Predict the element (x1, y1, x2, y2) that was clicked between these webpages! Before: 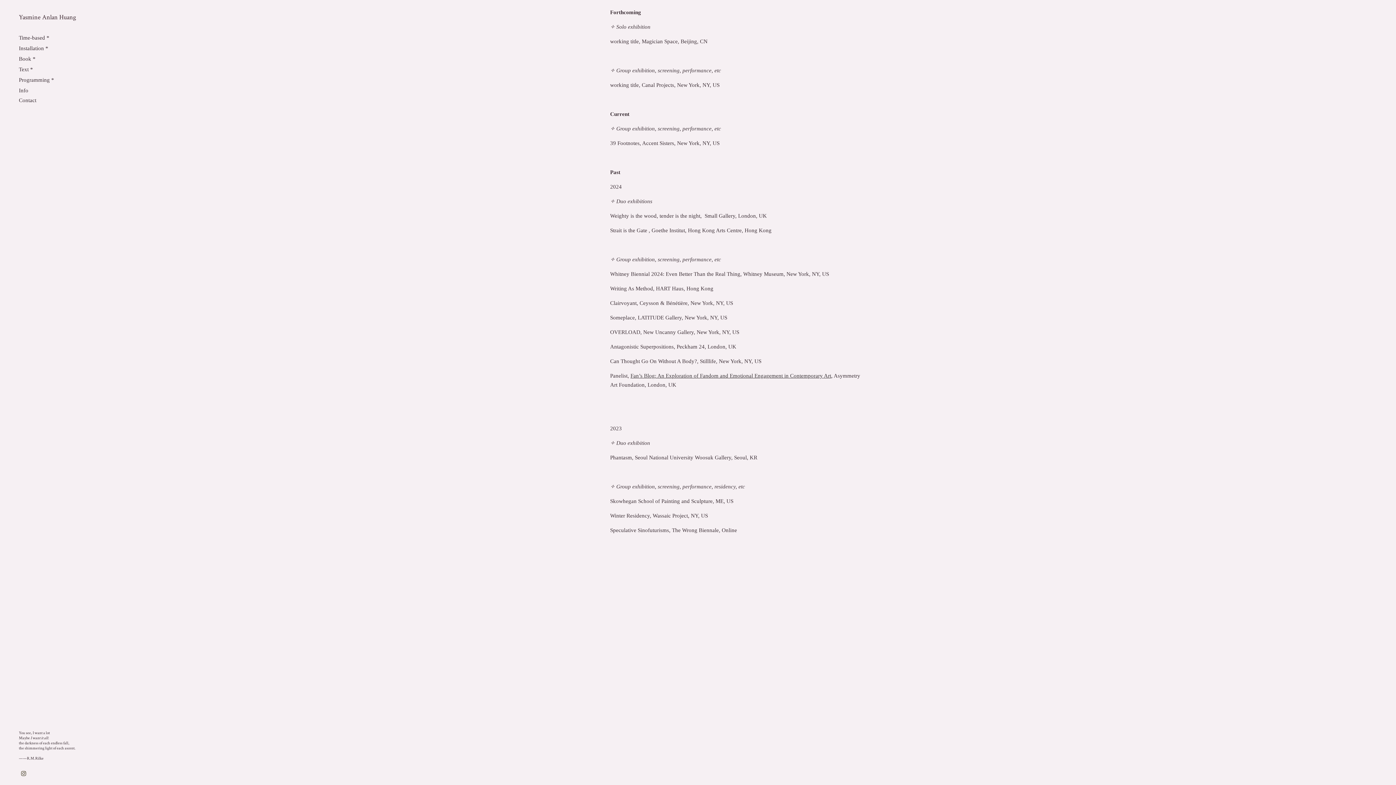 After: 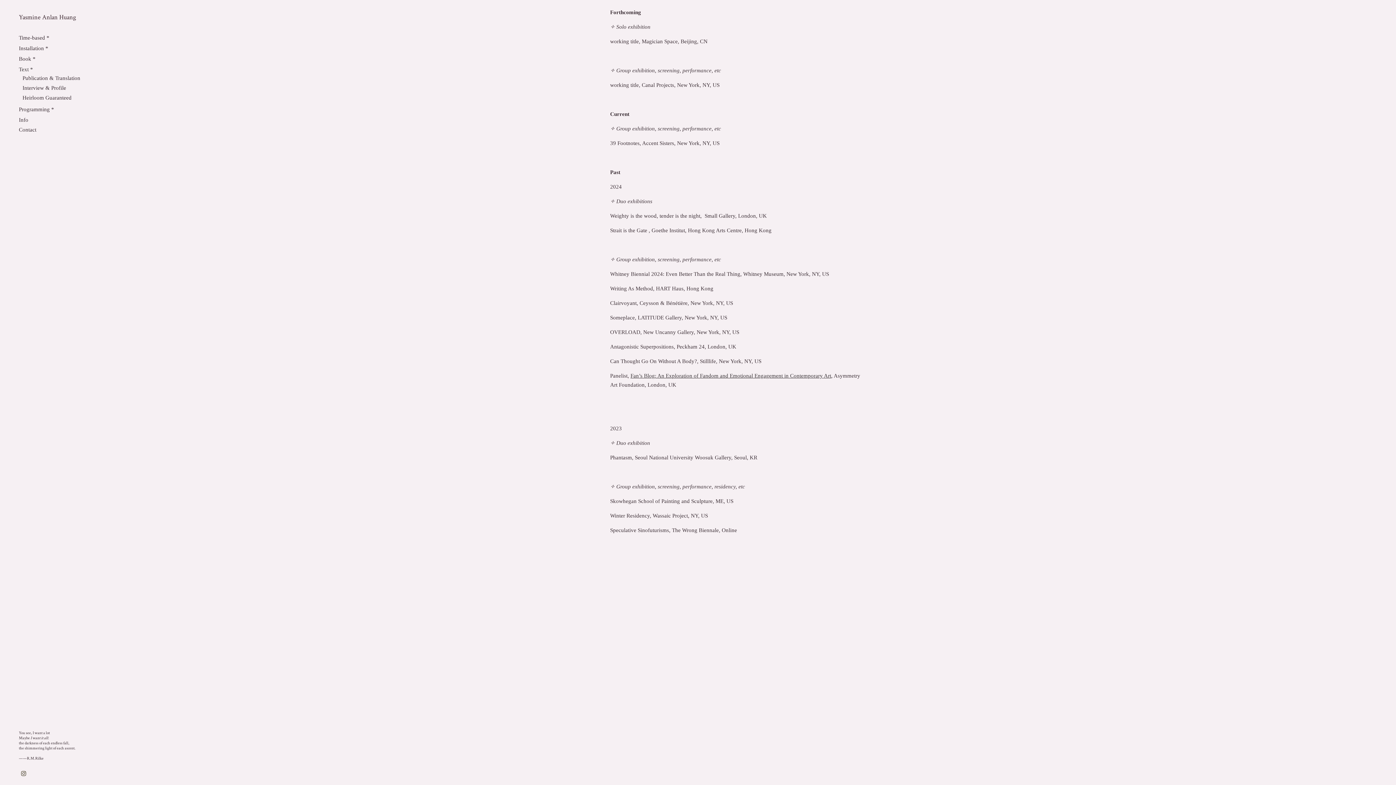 Action: label: Text * bbox: (18, 65, 33, 73)